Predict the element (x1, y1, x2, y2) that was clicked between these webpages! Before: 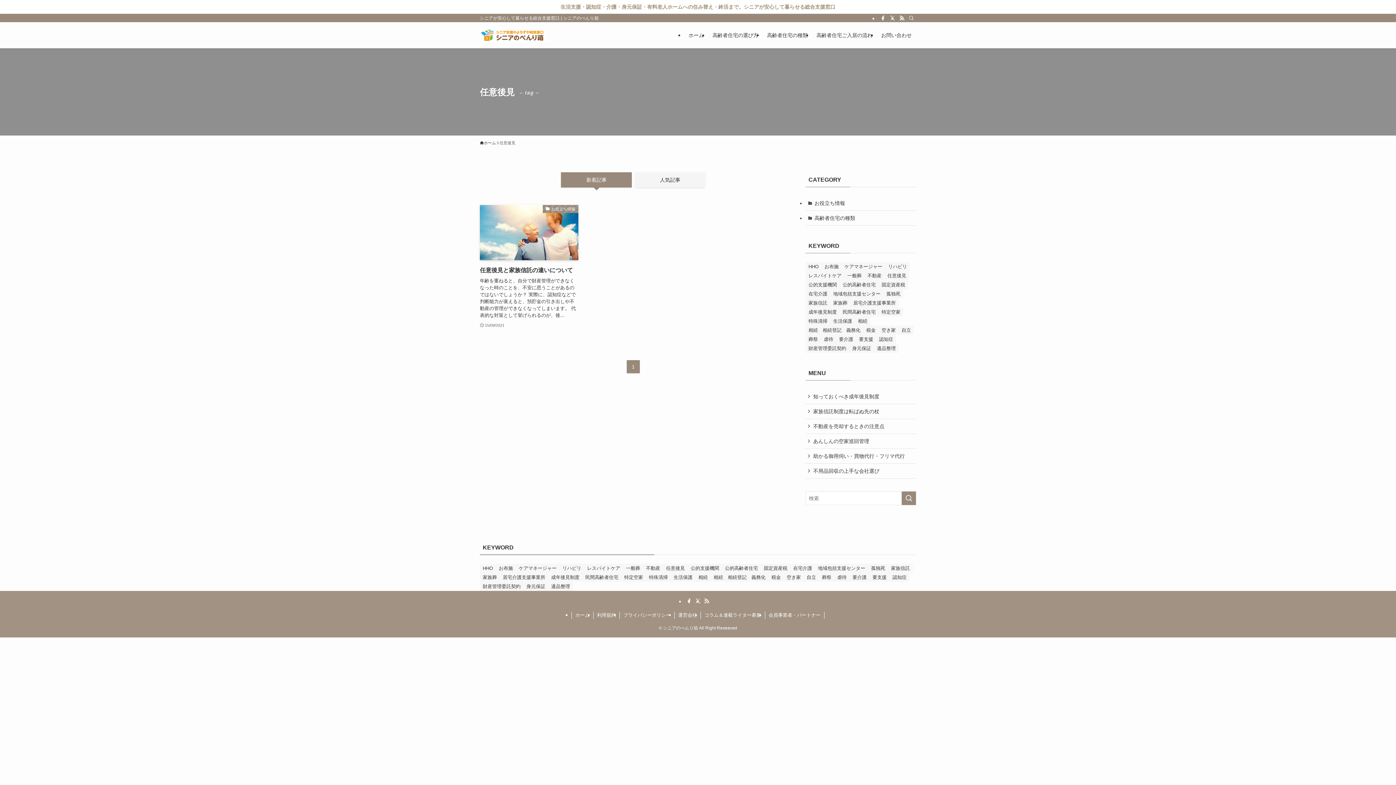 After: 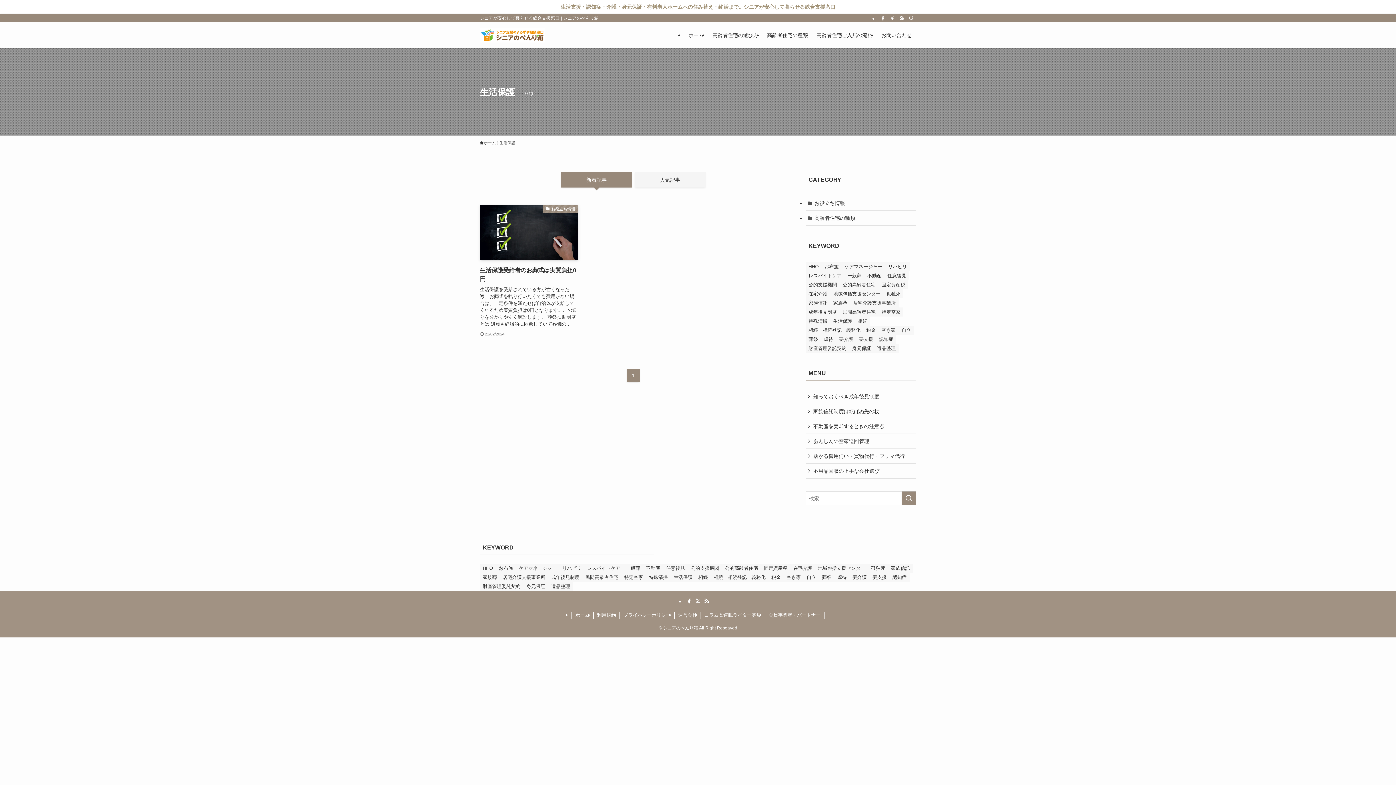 Action: label: 生活保護 (1個の項目) bbox: (670, 573, 695, 582)